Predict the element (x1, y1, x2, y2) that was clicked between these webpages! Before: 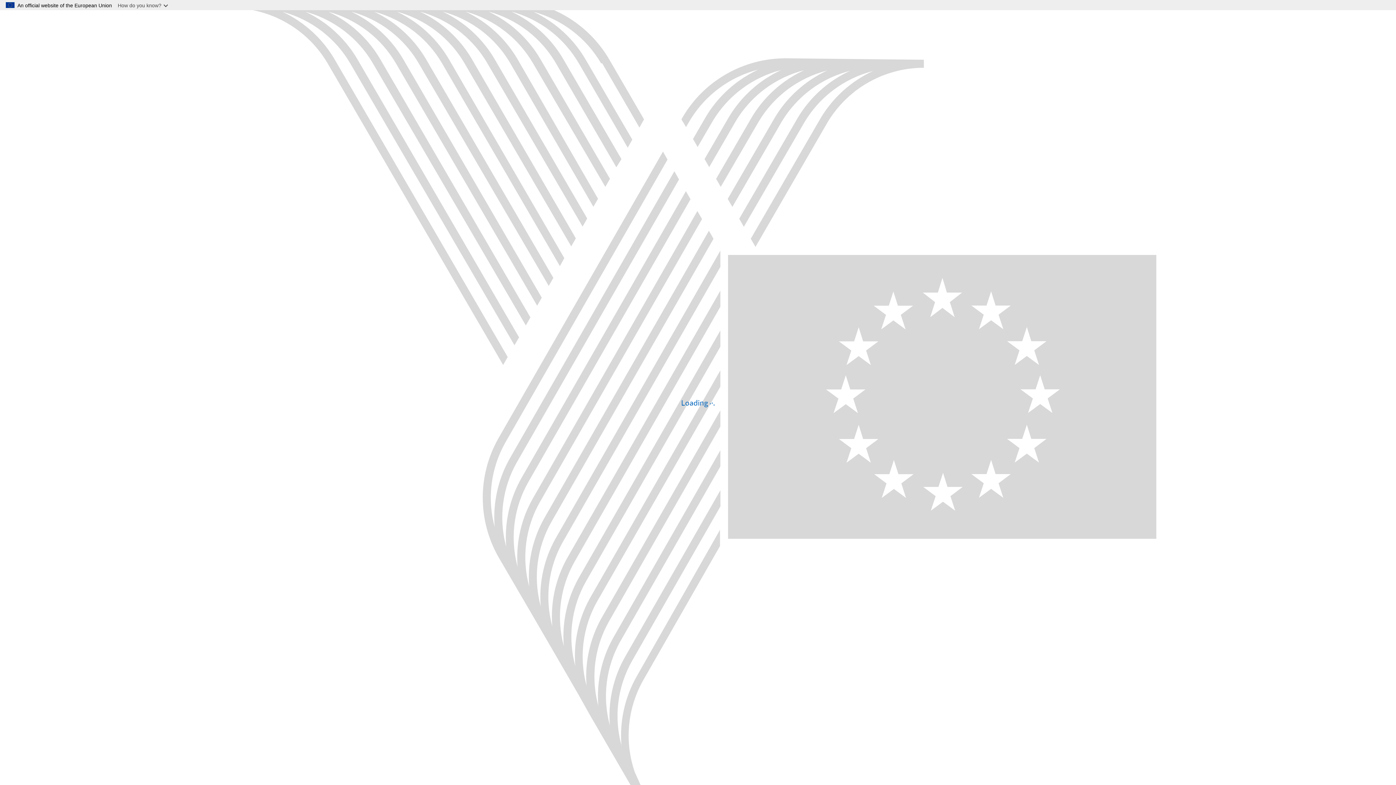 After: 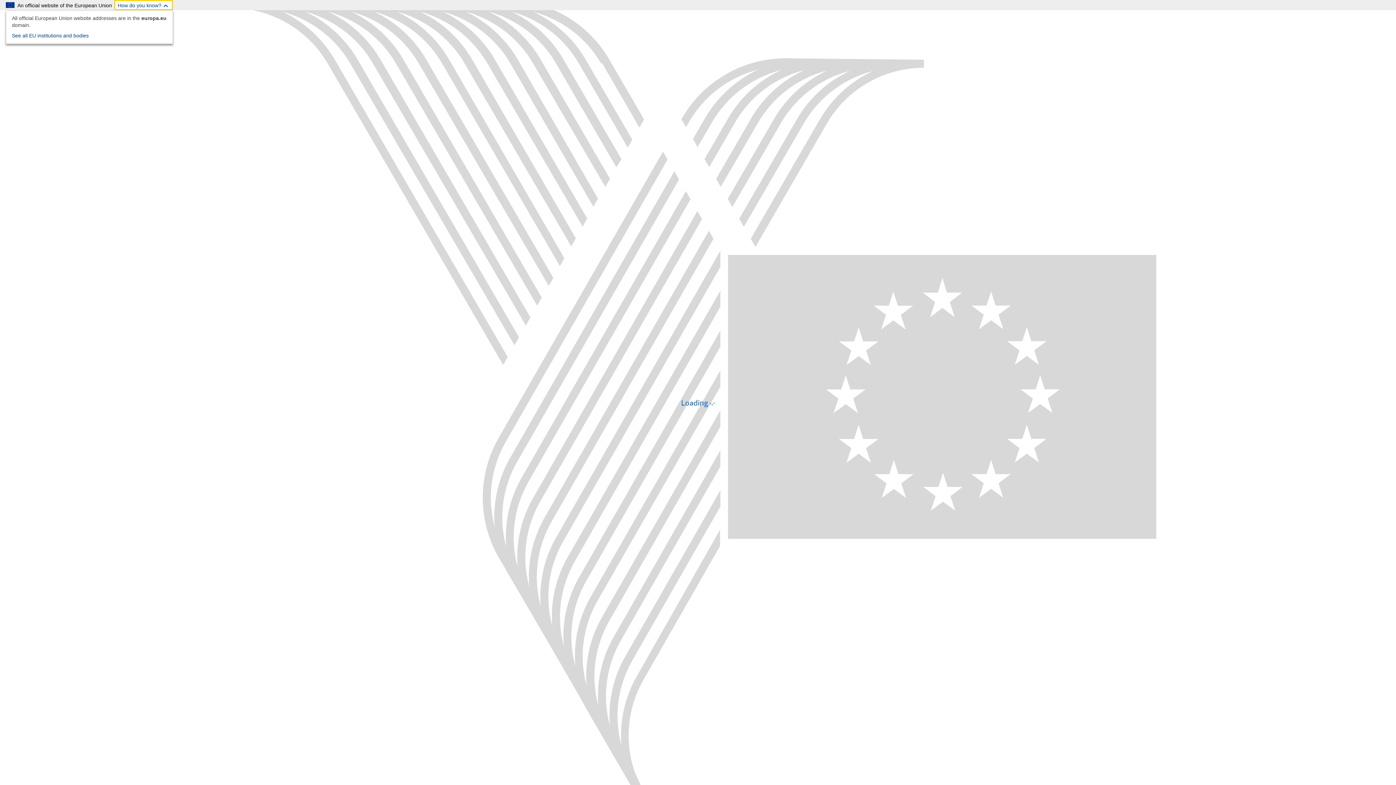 Action: bbox: (114, 0, 173, 10) label: How do you know?